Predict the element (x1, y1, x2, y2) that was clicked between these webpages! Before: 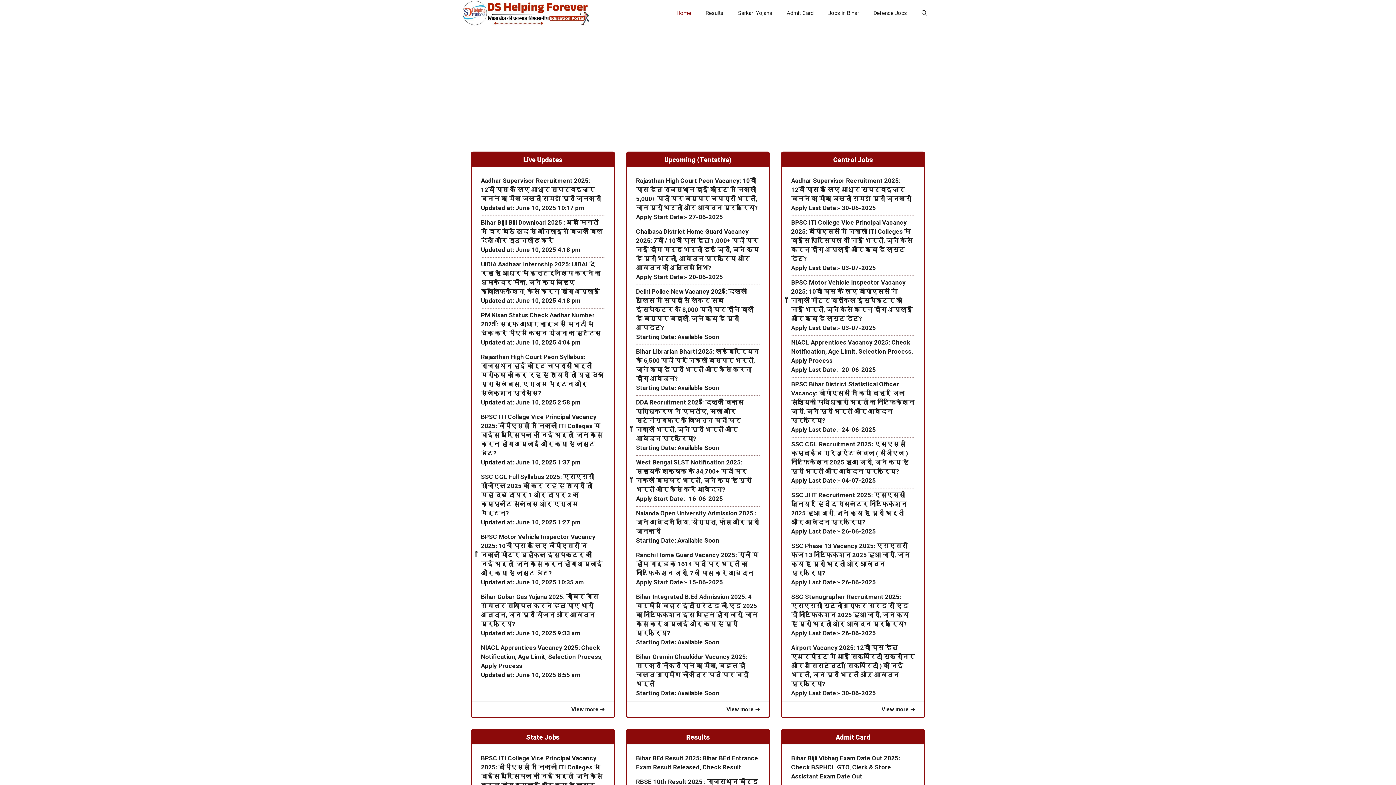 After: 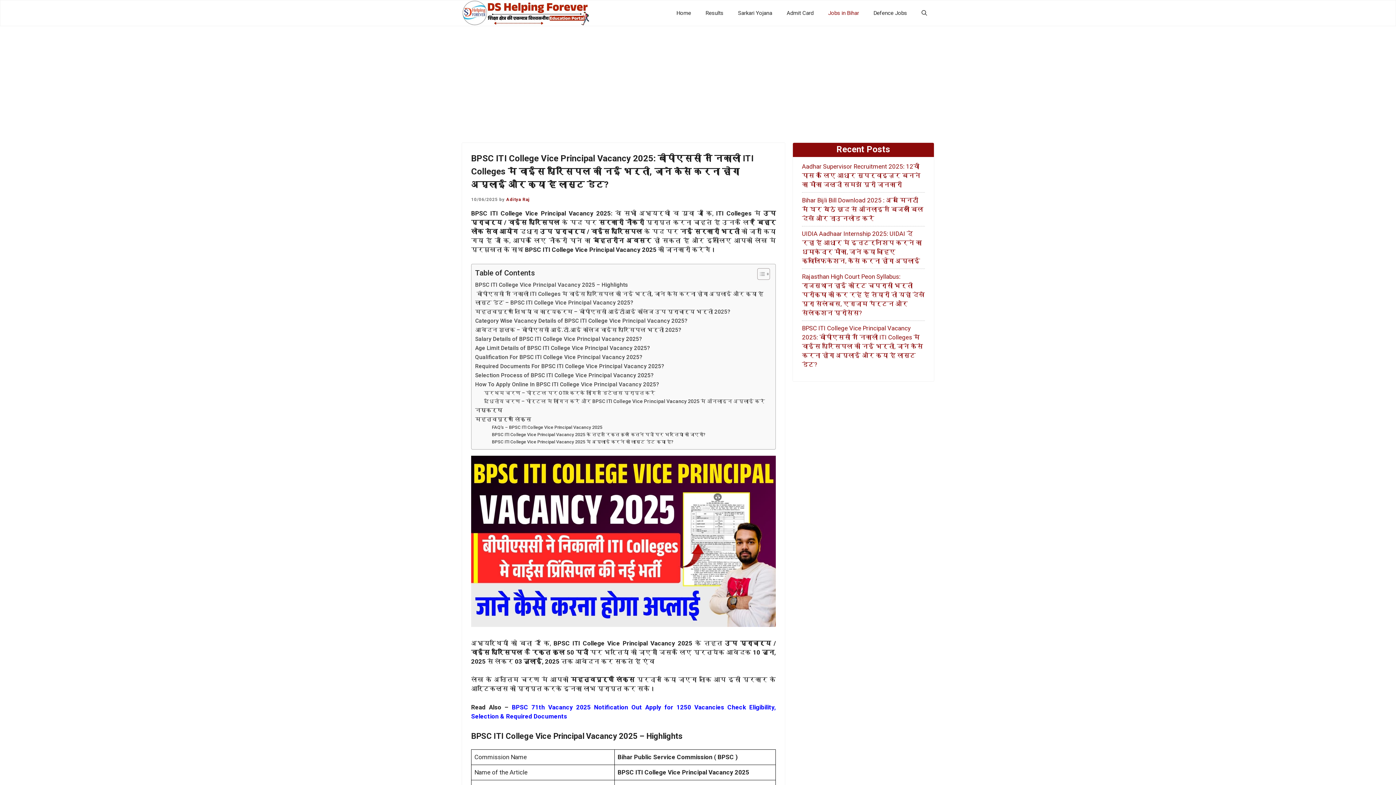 Action: label: BPSC ITI College Vice Principal Vacancy 2025: बीपीएससी ने निकाली ITI Colleges मे वाईस प्रिंसिपल की नई भर्ती, जाने कैसे करना होगा अप्लाई और क्या है लास्ट डेट? bbox: (481, 754, 604, 799)